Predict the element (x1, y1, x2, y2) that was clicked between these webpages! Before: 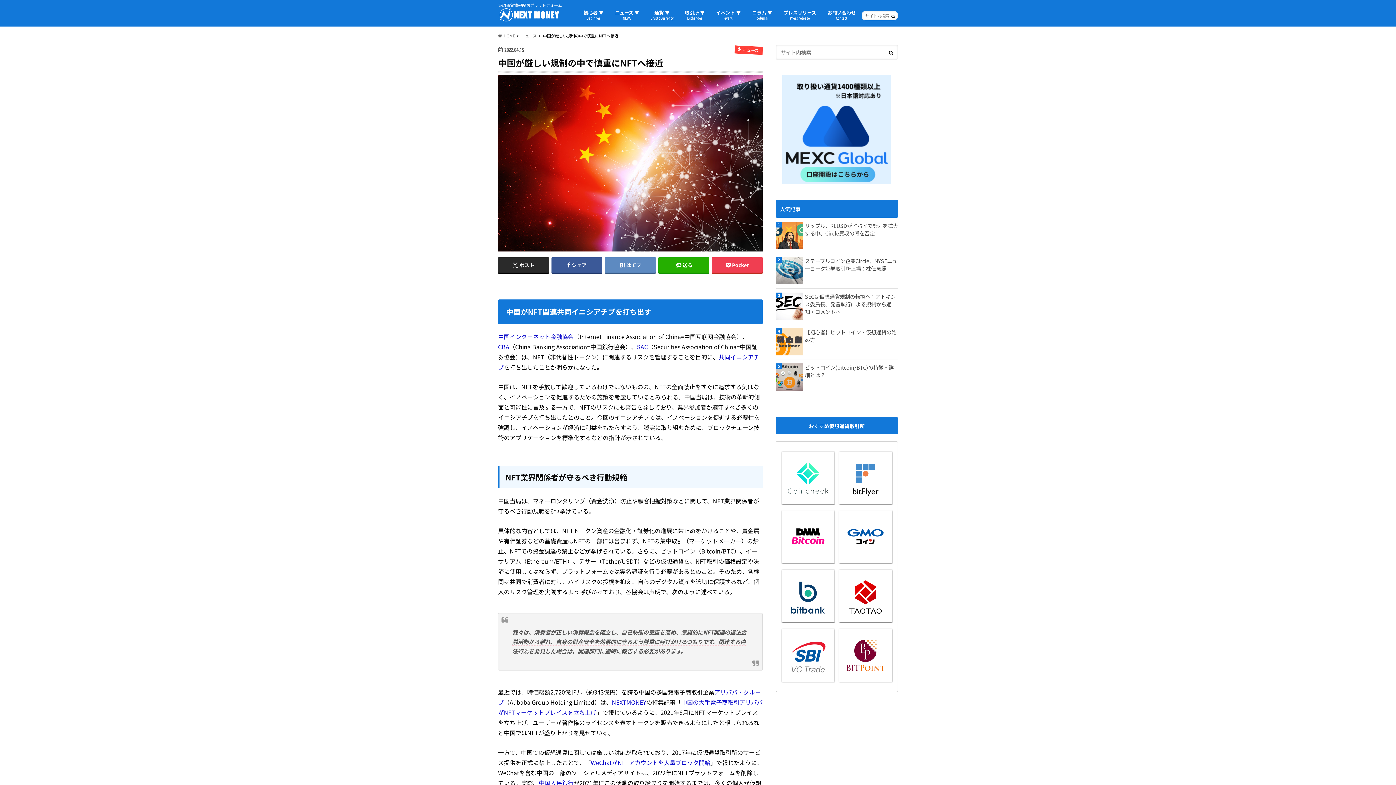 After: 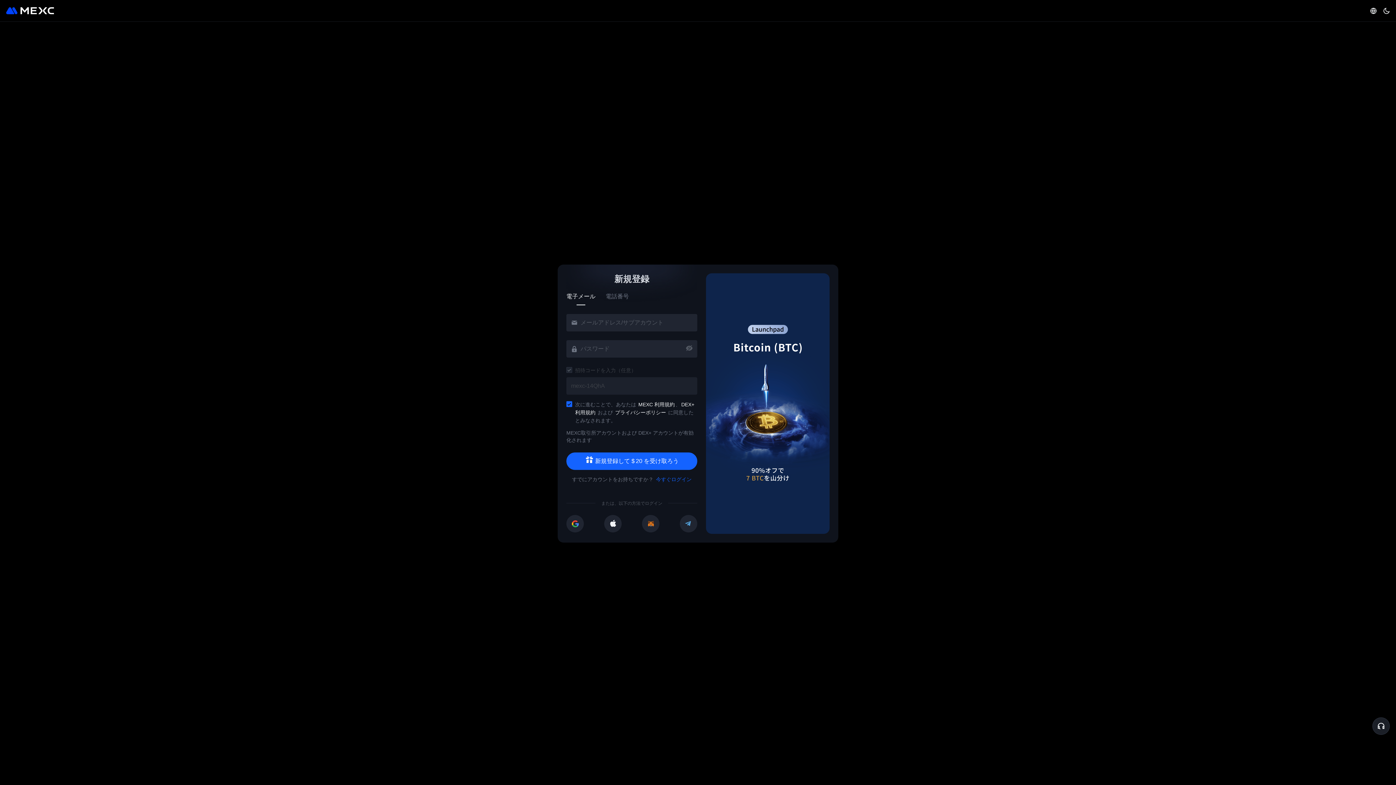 Action: bbox: (776, 75, 898, 184)